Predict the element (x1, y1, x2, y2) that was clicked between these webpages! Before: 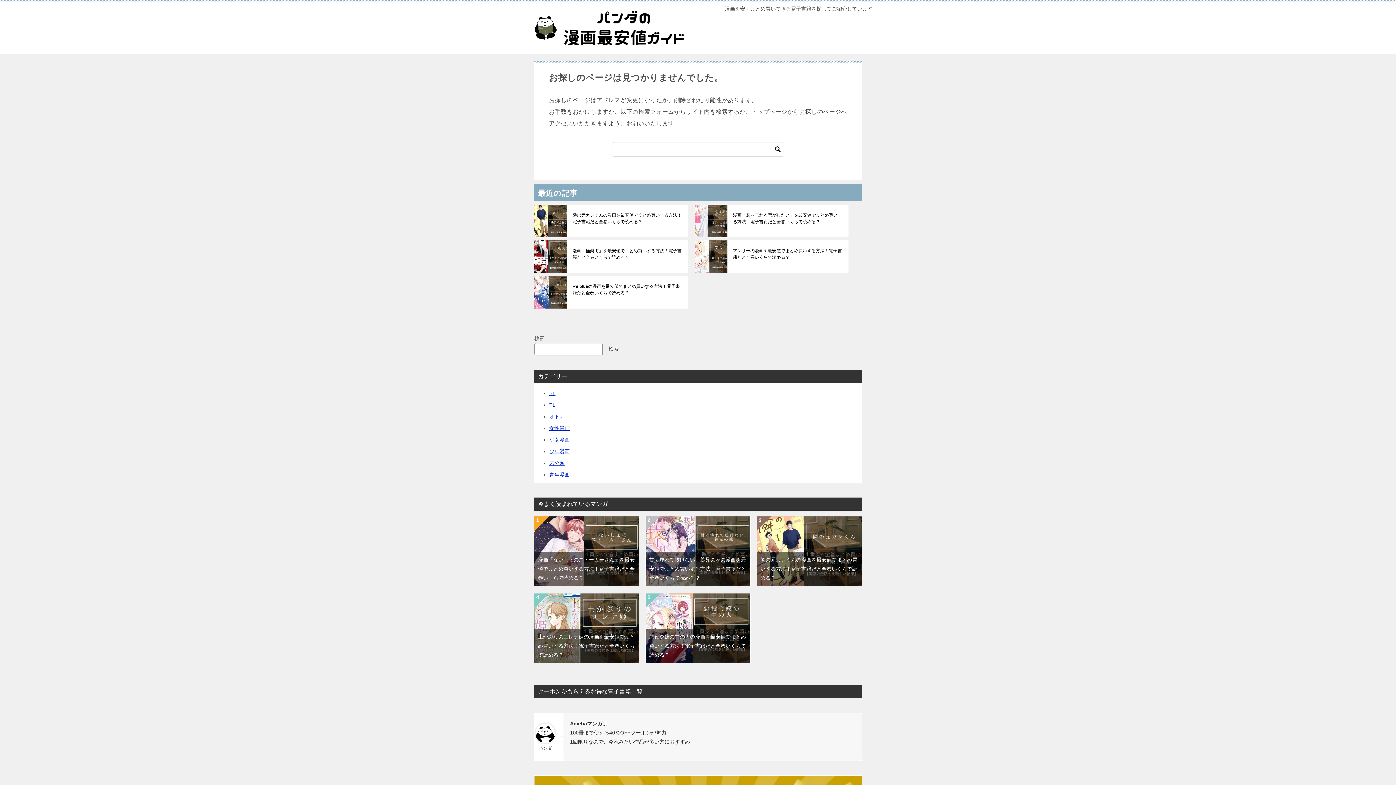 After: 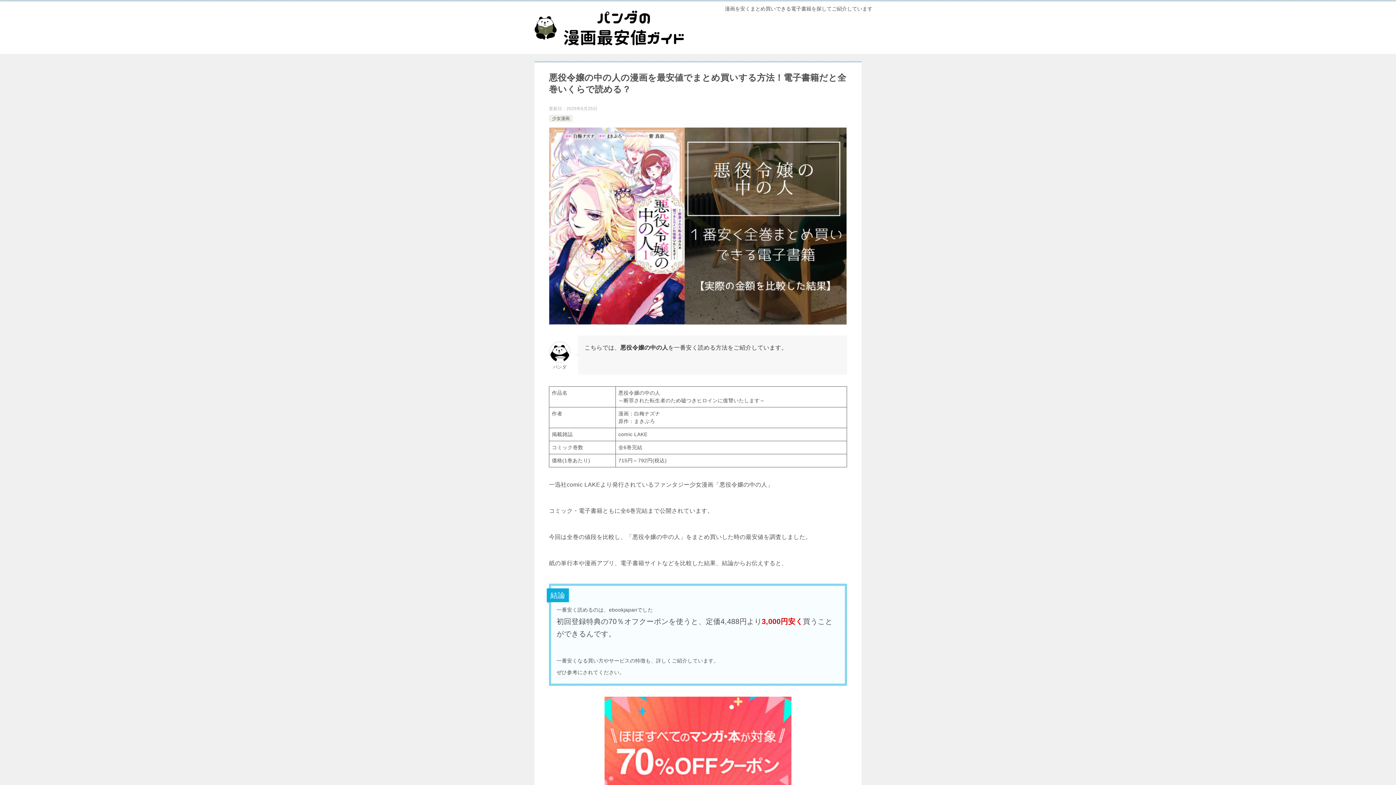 Action: label: 悪役令嬢の中の人の漫画を最安値でまとめ買いする方法！電子書籍だと全巻いくらで読める？ bbox: (649, 634, 746, 658)